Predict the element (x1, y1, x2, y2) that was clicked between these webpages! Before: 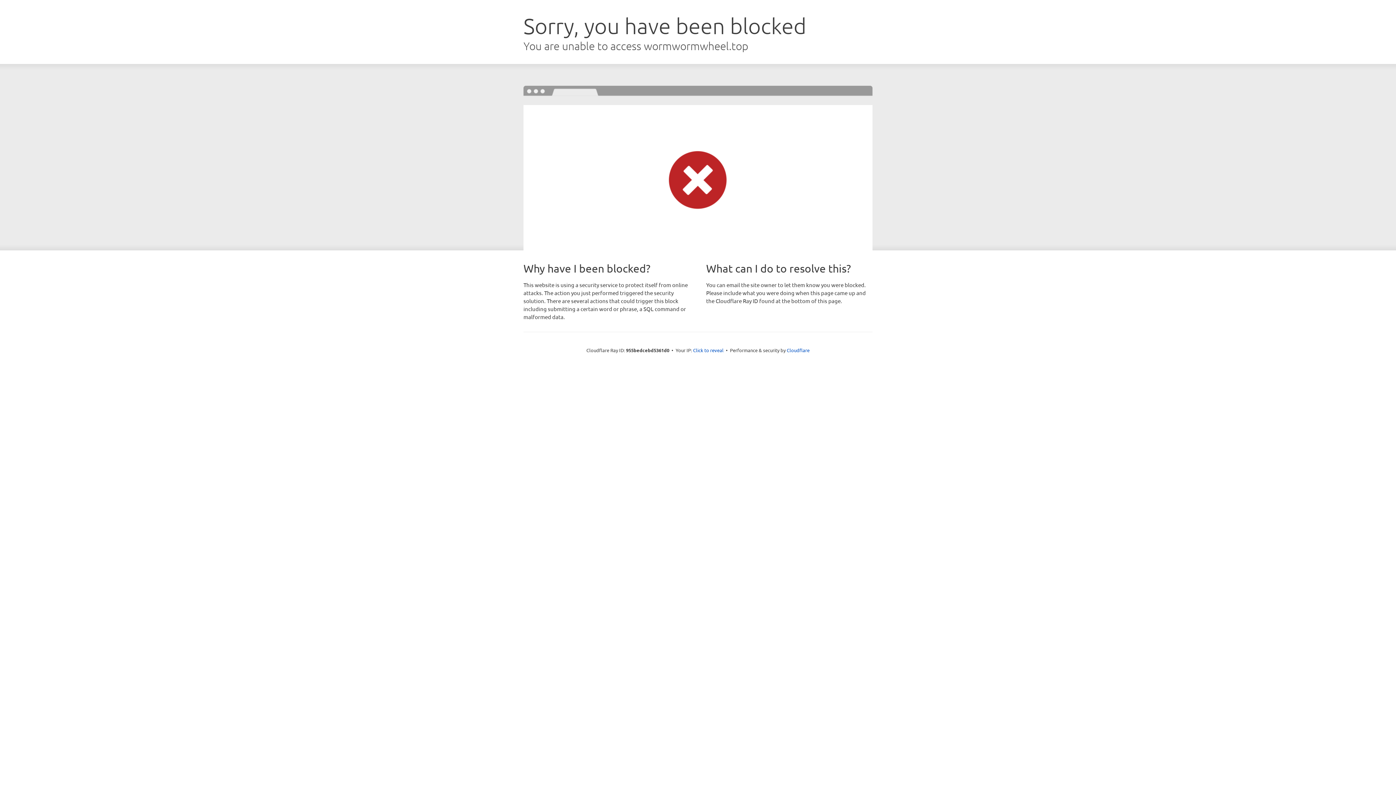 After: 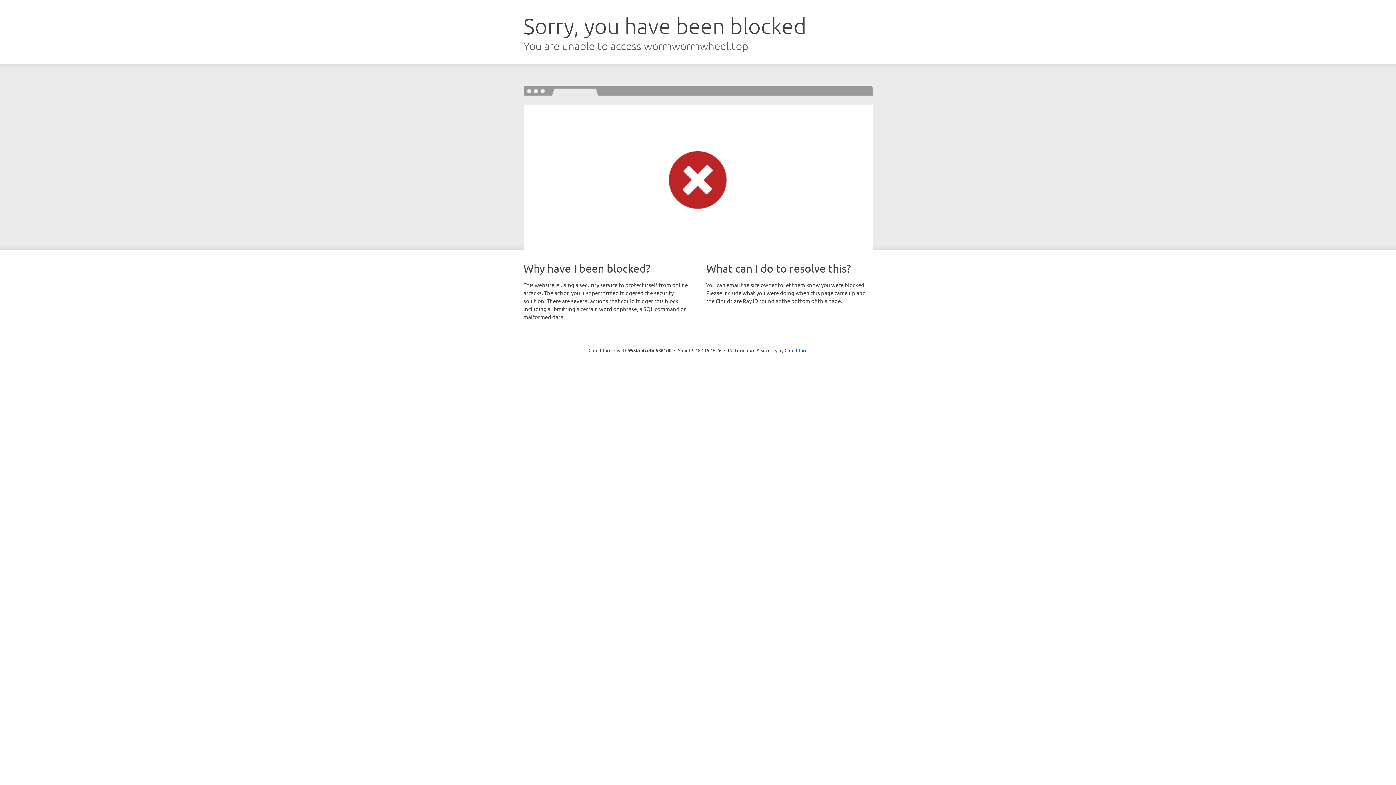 Action: bbox: (693, 346, 723, 353) label: Click to reveal